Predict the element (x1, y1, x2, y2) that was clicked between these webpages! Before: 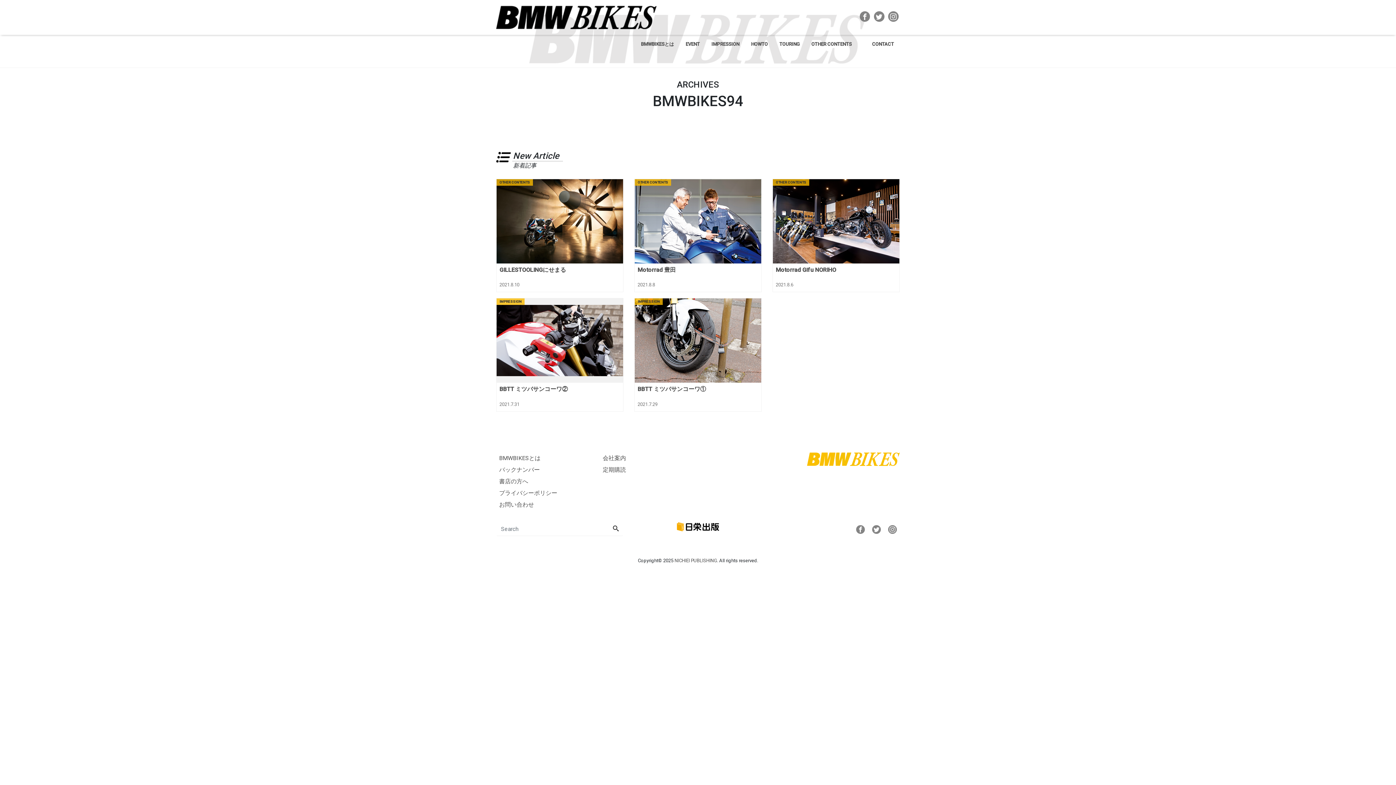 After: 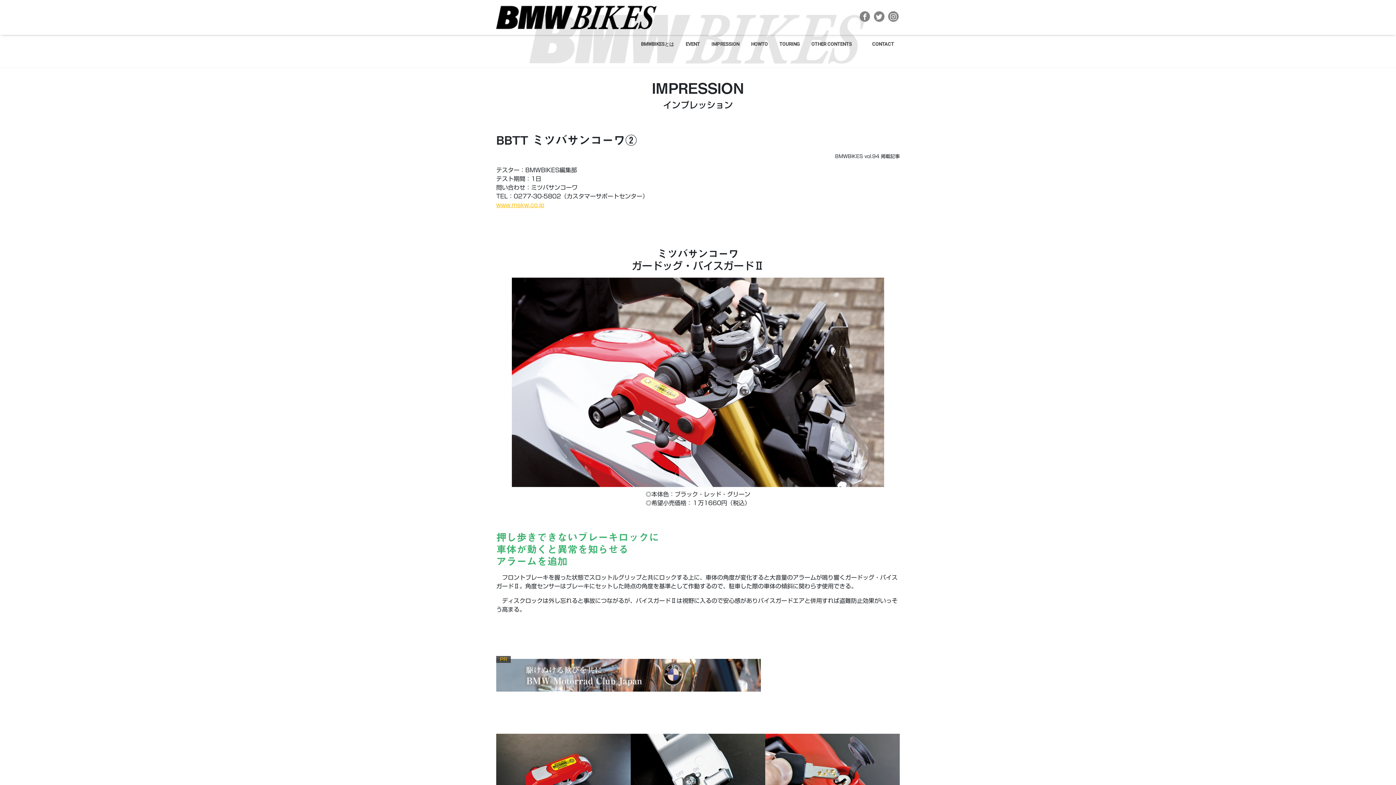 Action: bbox: (496, 298, 623, 411) label: IMPRESSION
 
BBTT ミツバサンコーワ②
2021.7.31